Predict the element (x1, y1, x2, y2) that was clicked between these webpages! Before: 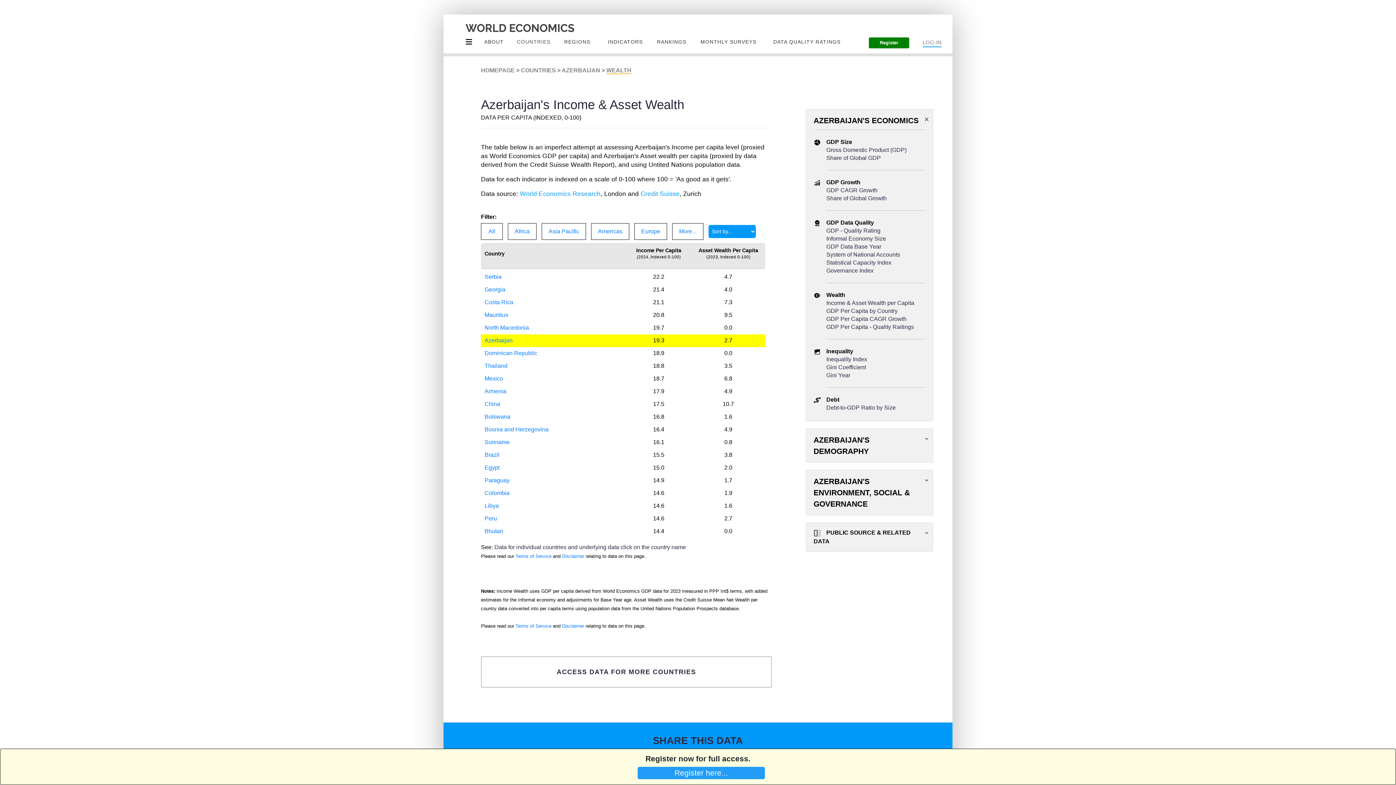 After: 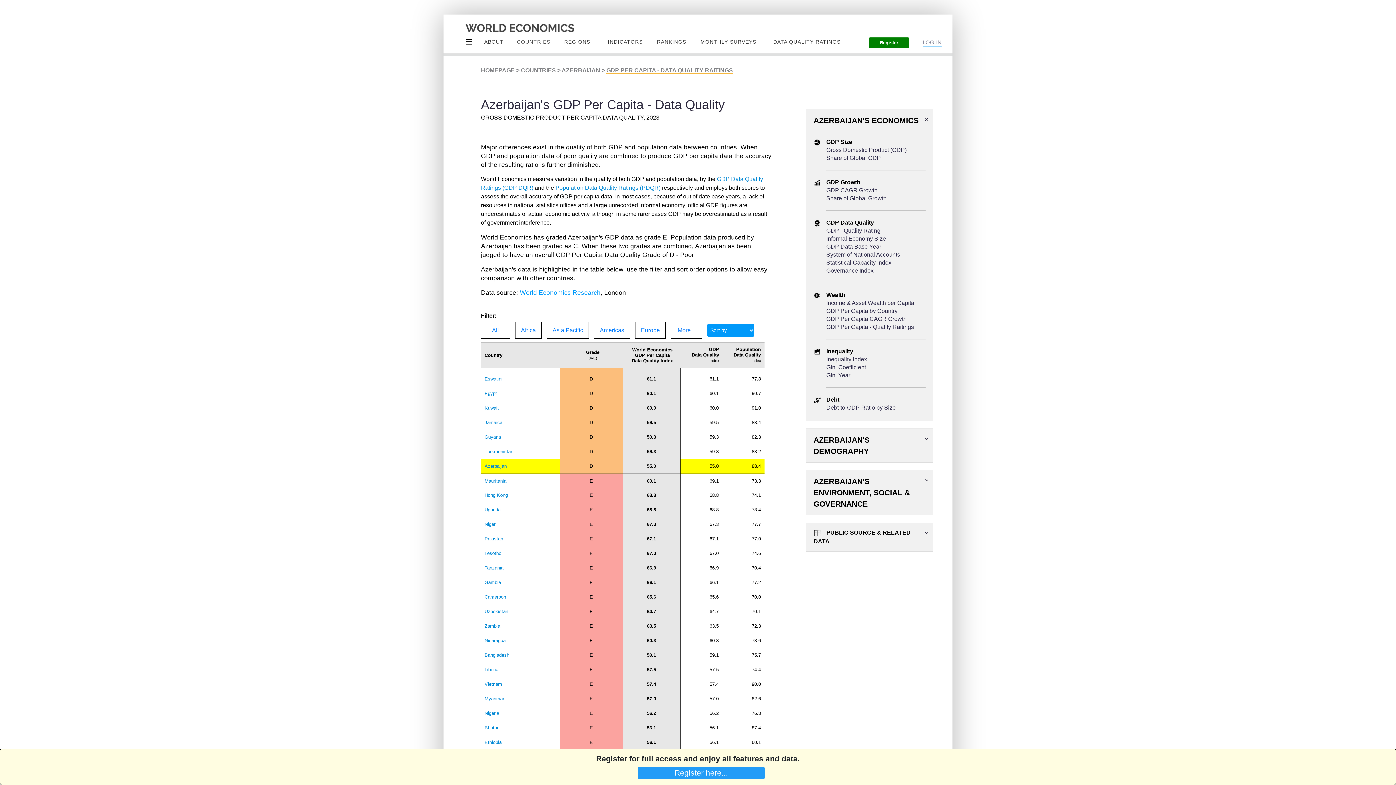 Action: label: GDP Per Capita - Quality Raitings bbox: (826, 324, 914, 330)